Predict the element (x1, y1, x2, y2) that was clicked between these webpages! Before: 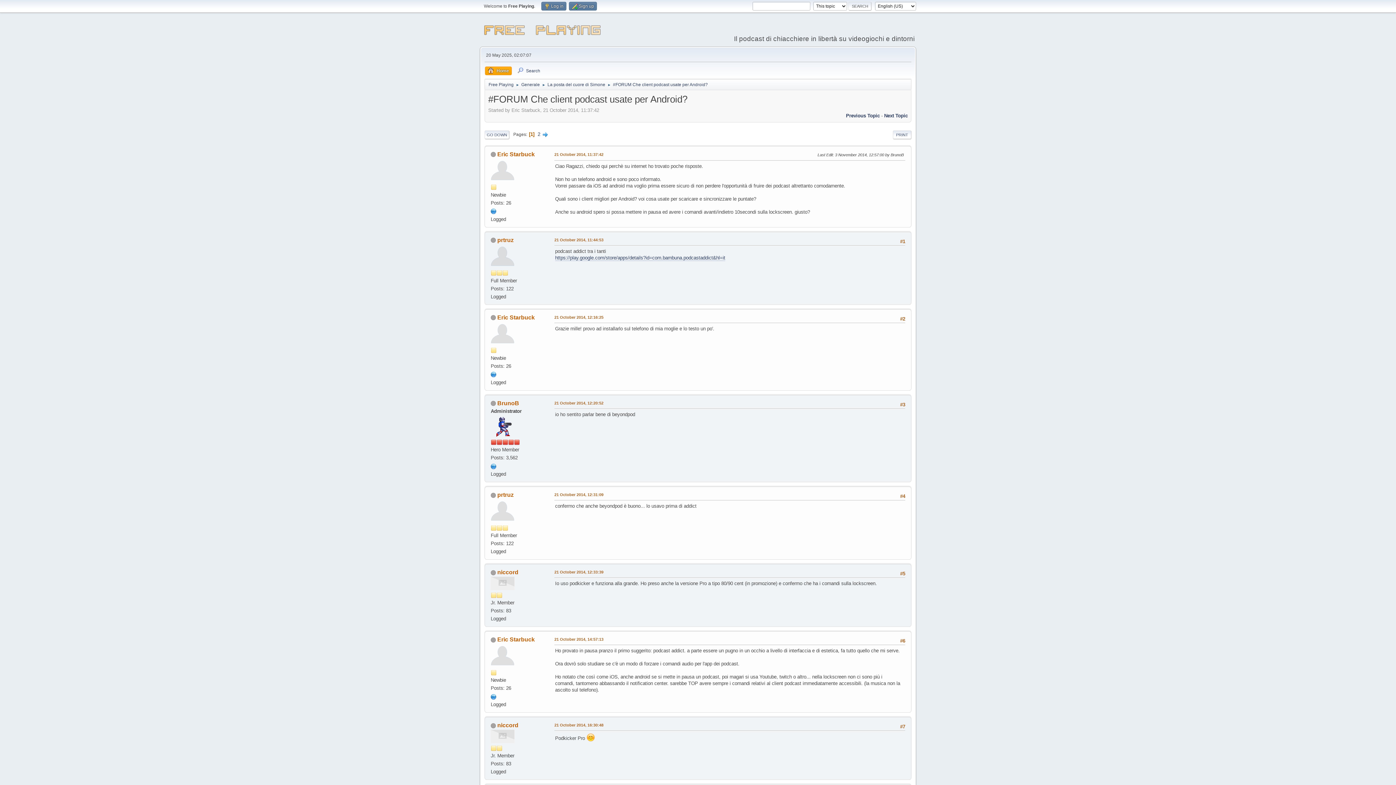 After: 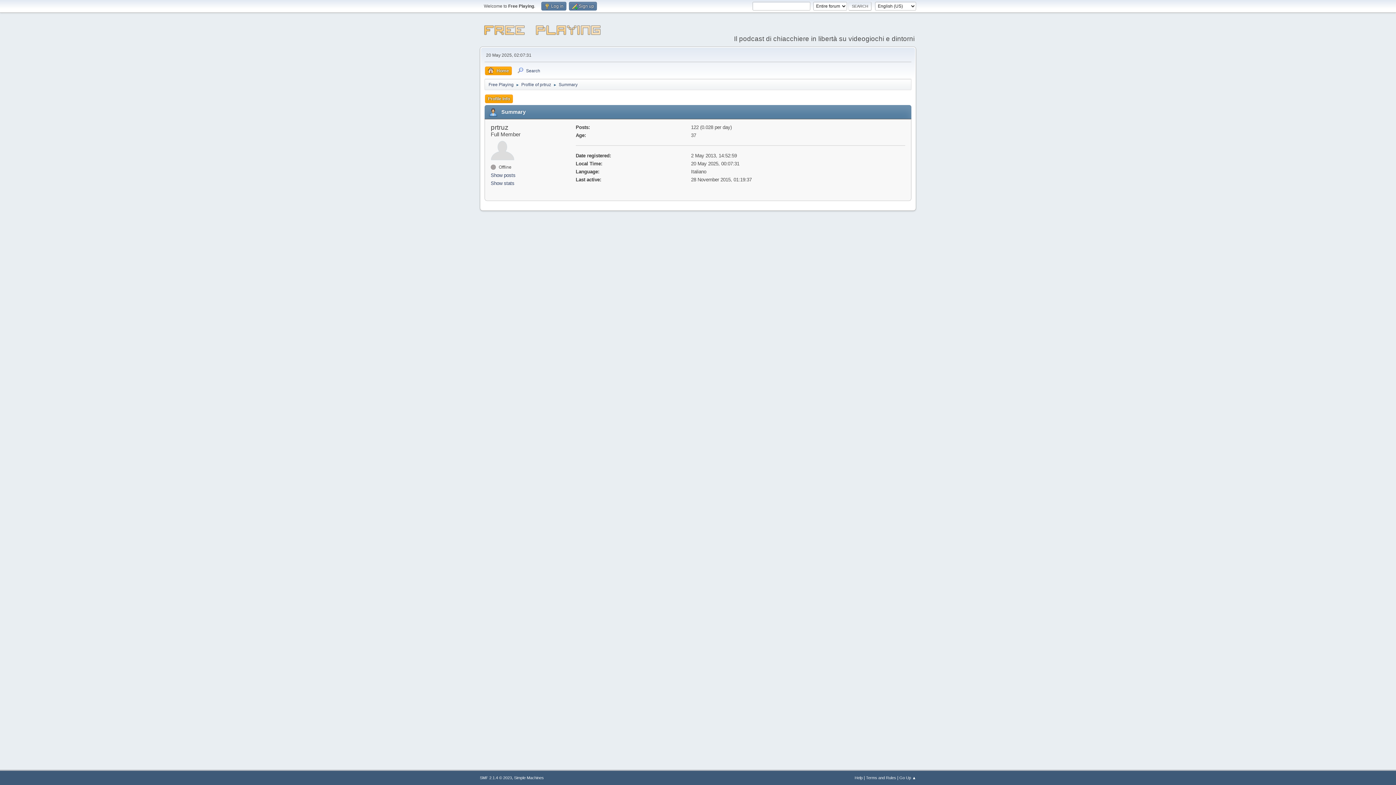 Action: bbox: (490, 253, 514, 258)